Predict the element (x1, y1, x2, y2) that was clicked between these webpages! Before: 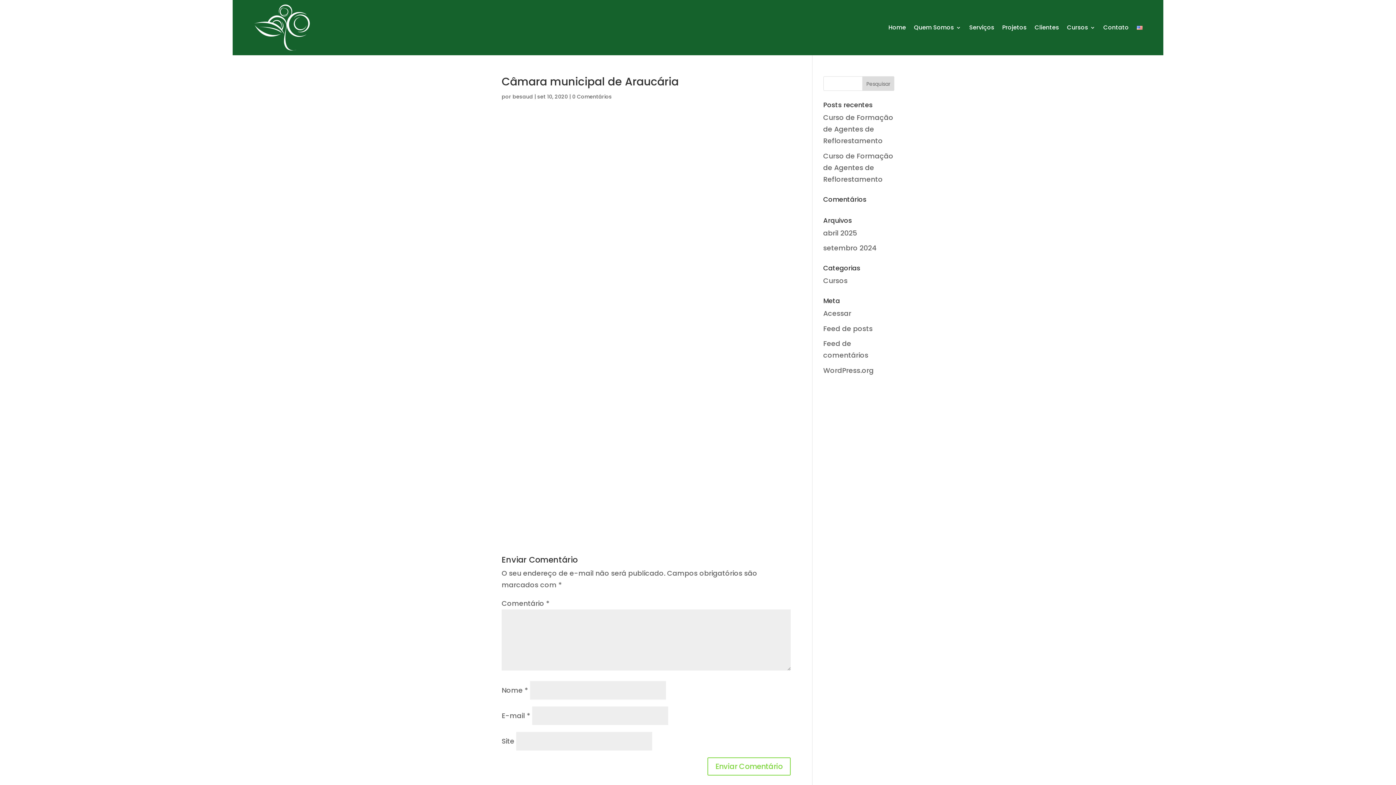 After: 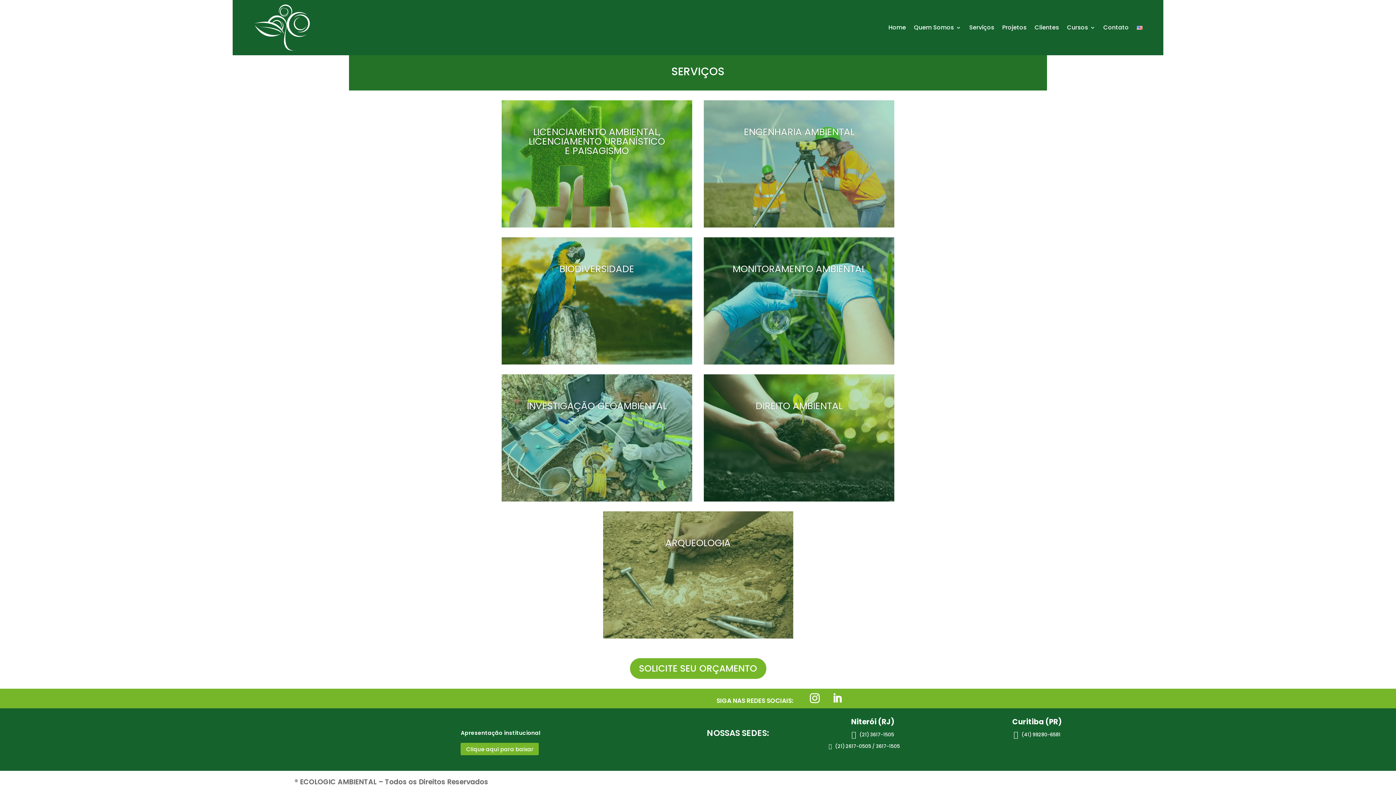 Action: bbox: (969, 4, 994, 51) label: Serviços